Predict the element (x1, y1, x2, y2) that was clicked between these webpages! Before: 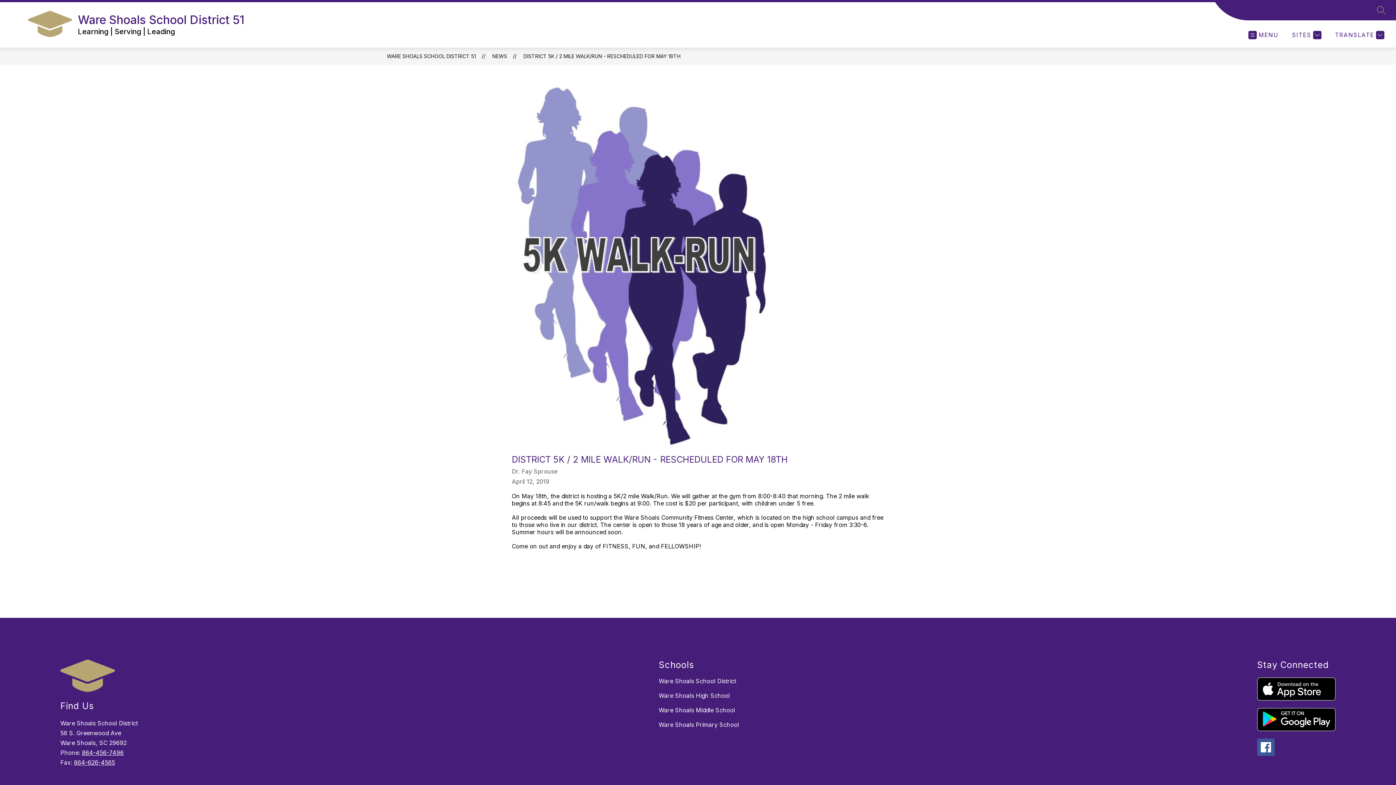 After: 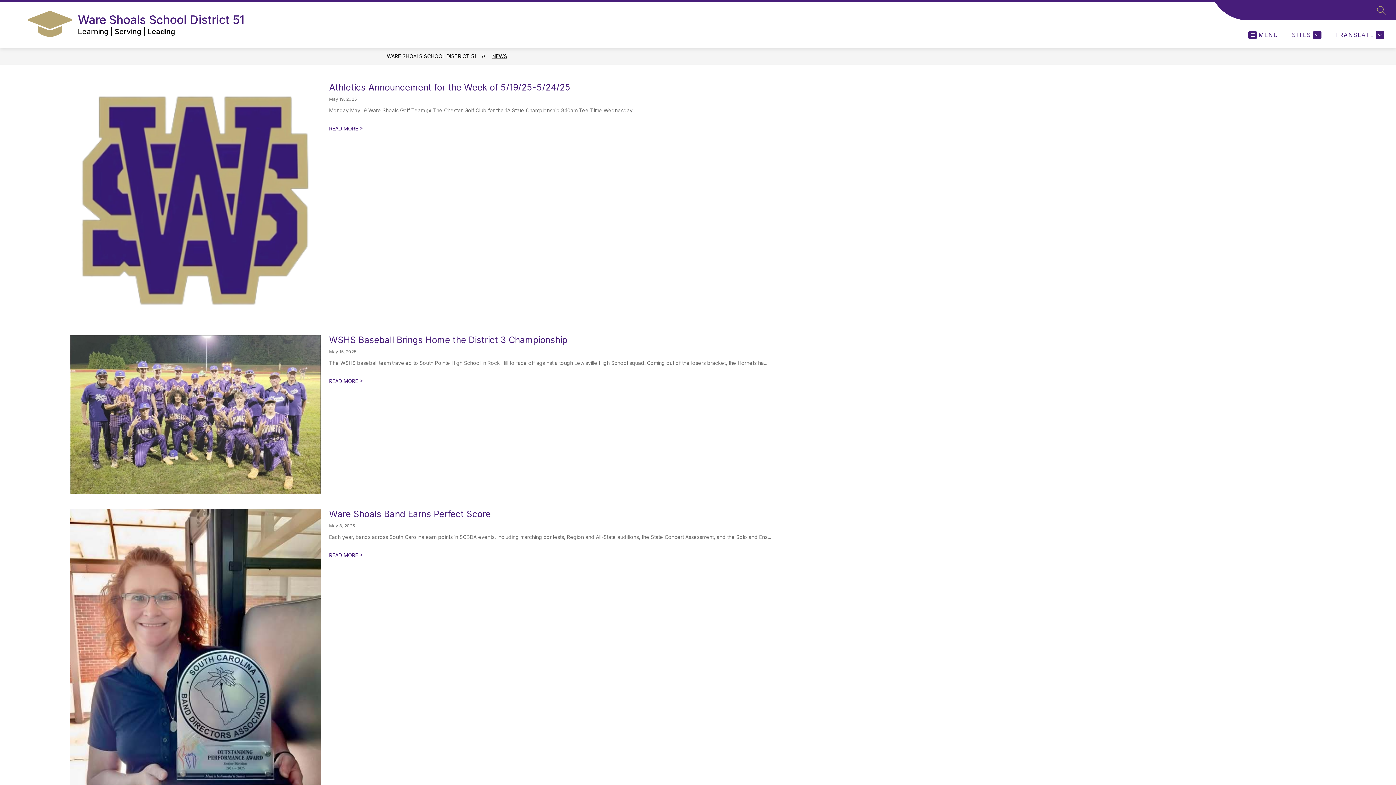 Action: label: NEWS bbox: (492, 53, 507, 59)